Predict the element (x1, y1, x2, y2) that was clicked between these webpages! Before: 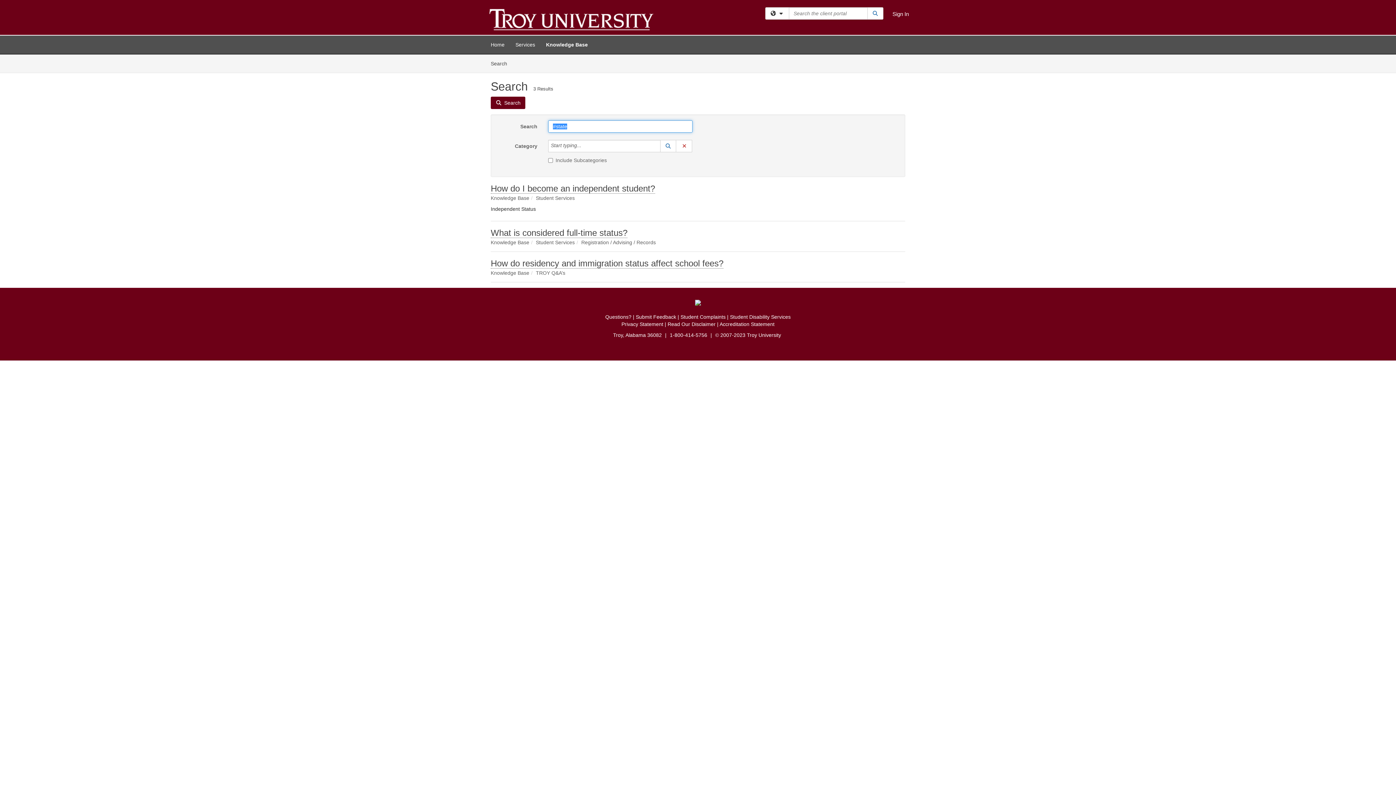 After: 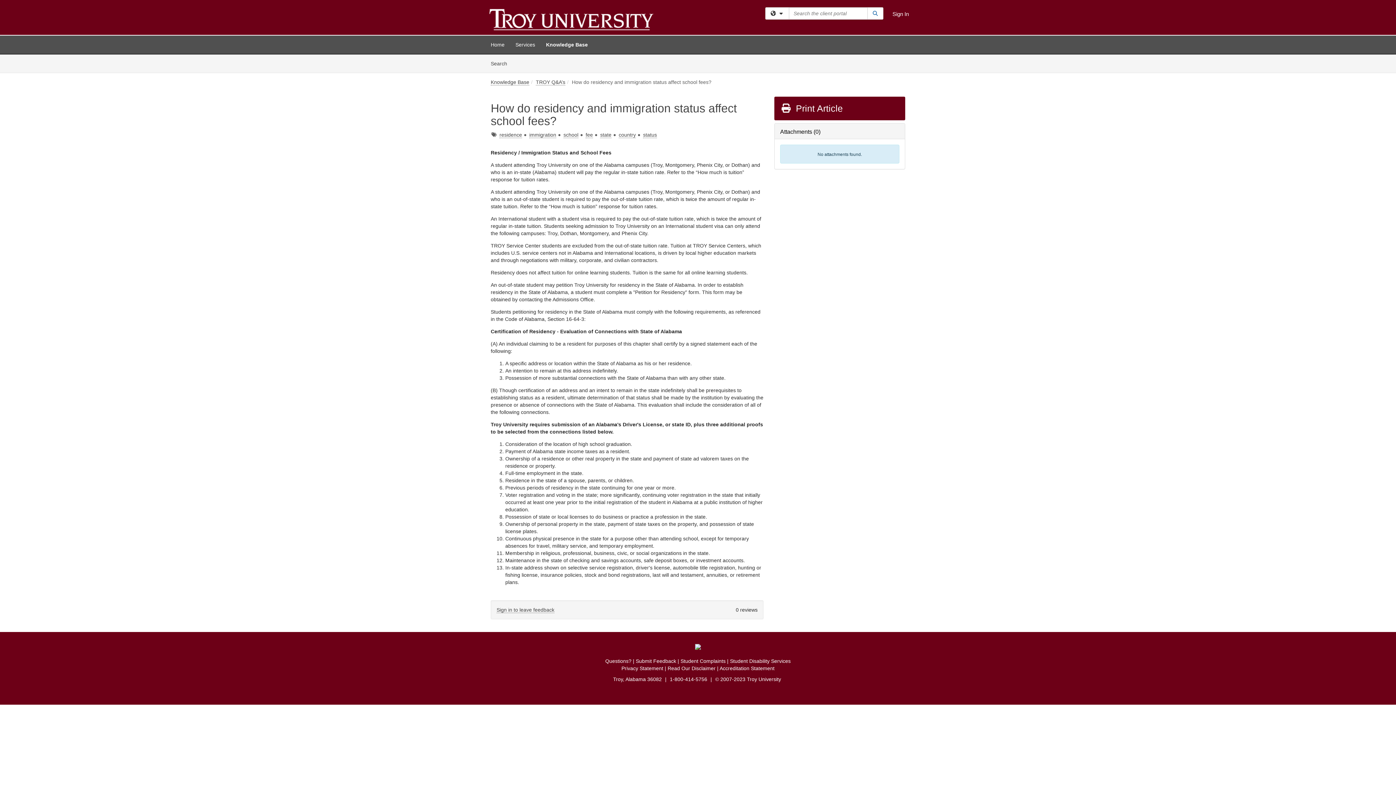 Action: label: How do residency and immigration status affect school fees? bbox: (490, 258, 723, 268)